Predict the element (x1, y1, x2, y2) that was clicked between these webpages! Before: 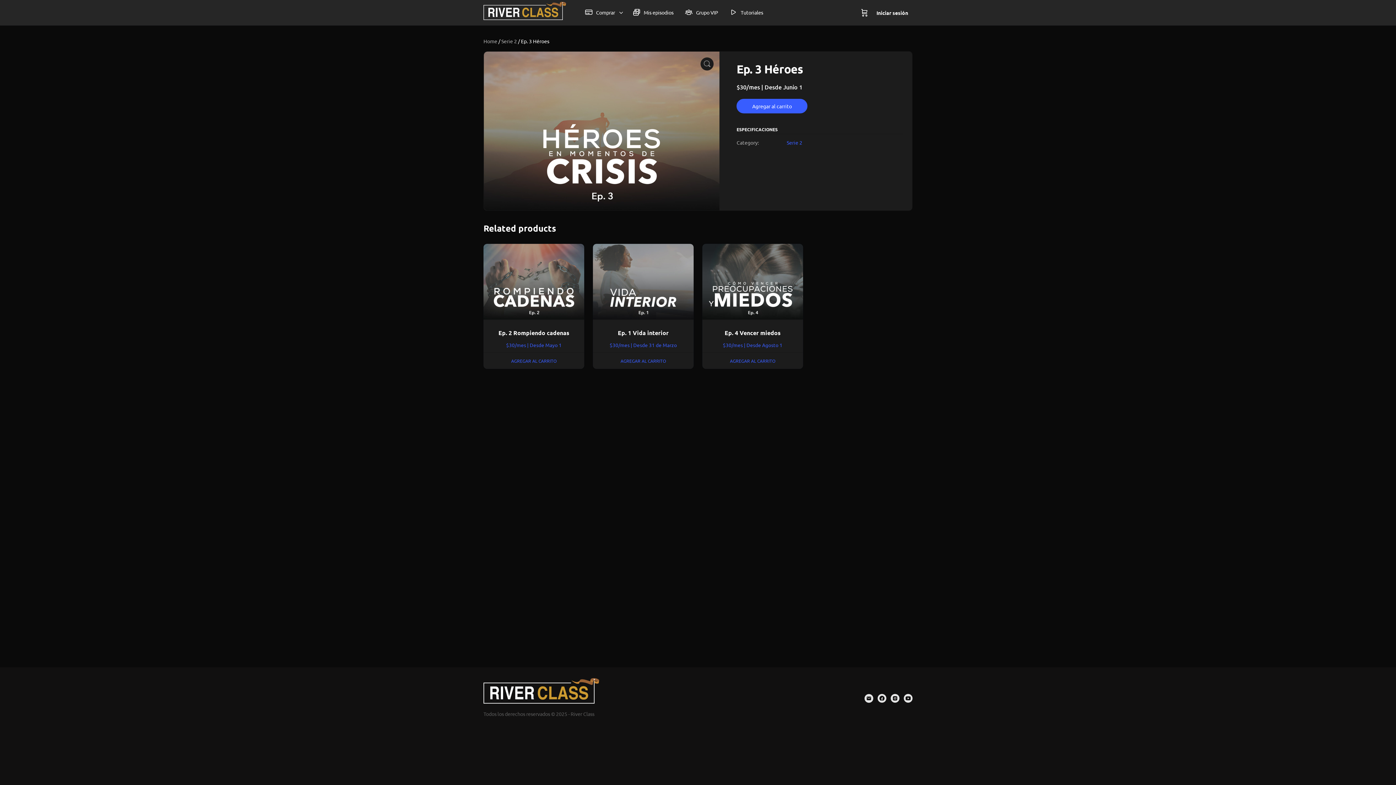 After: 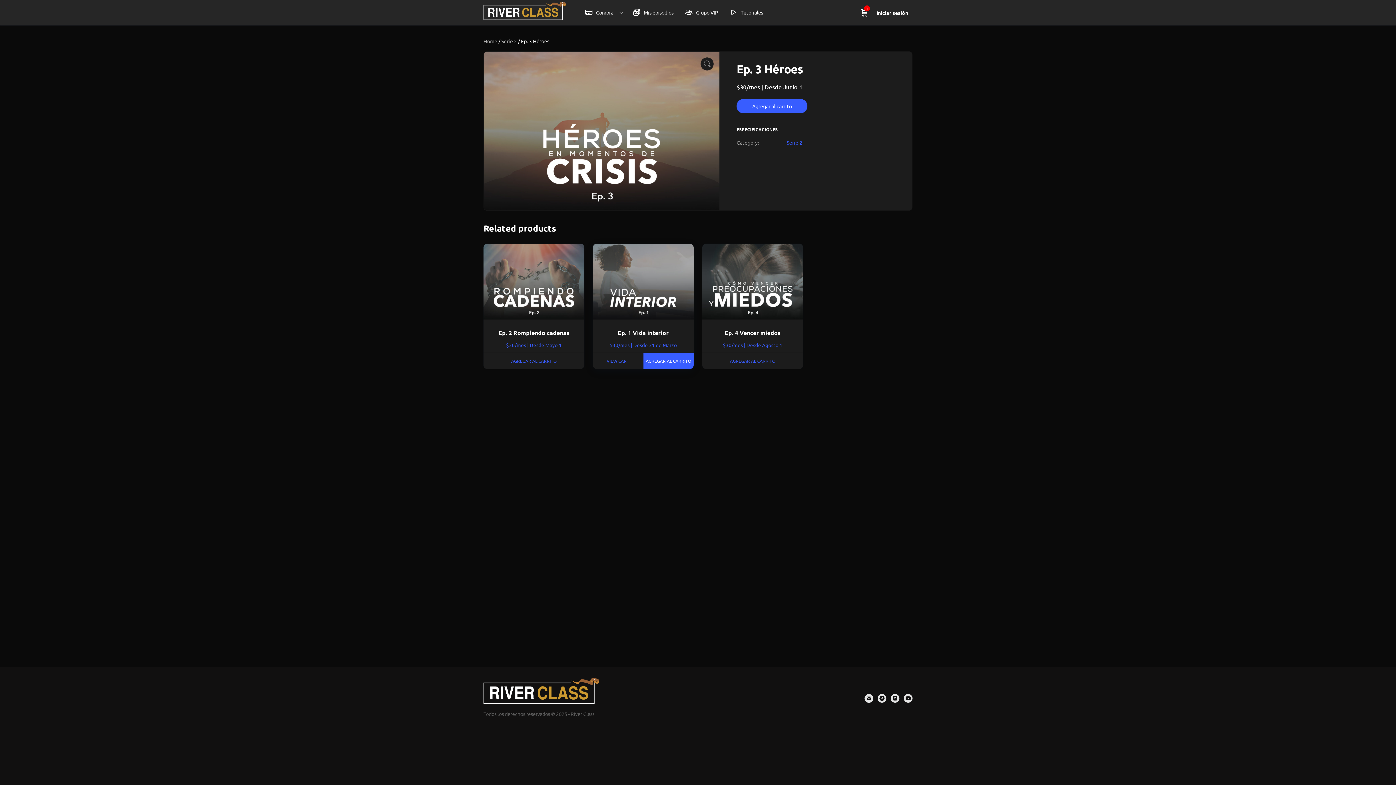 Action: bbox: (593, 352, 693, 369) label: Add to cart: “Ep. 1 Vida interior”